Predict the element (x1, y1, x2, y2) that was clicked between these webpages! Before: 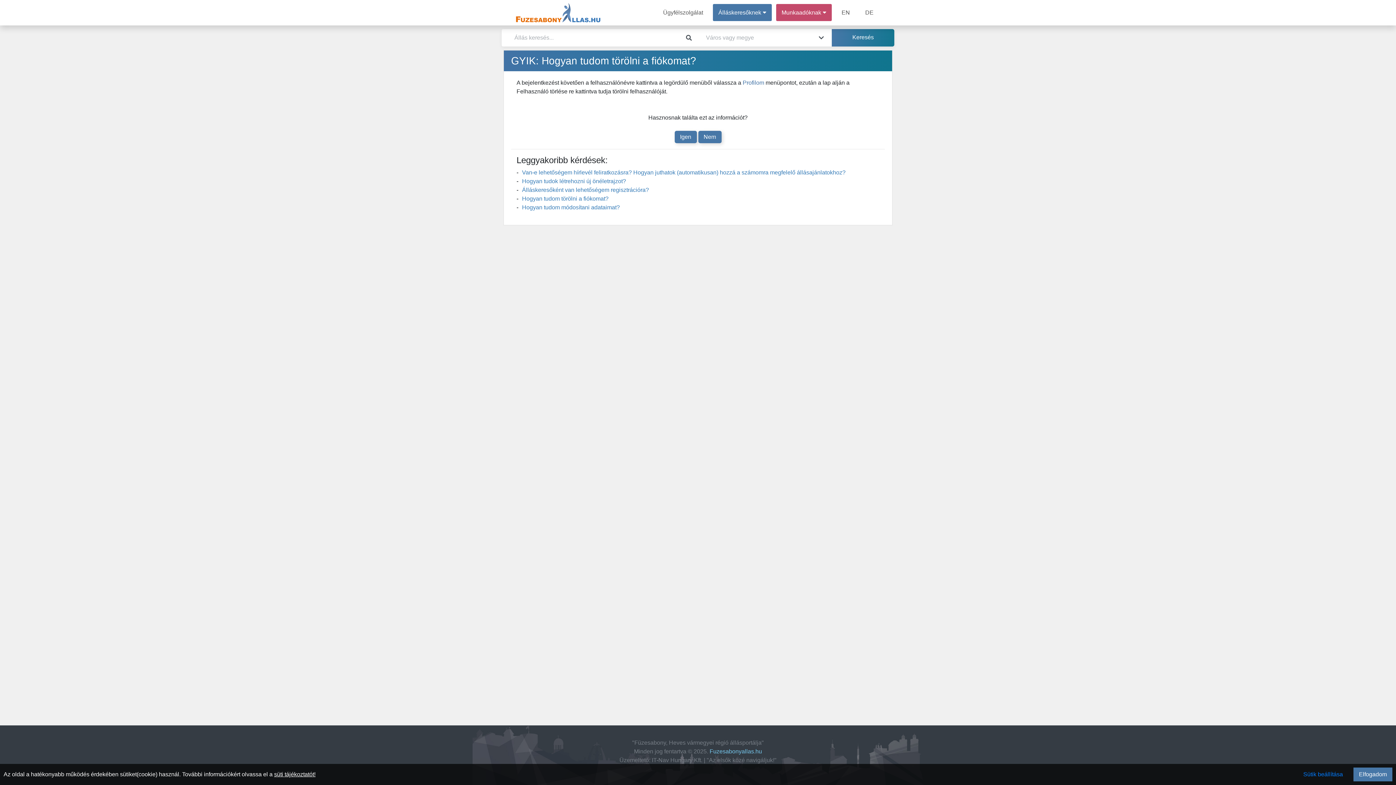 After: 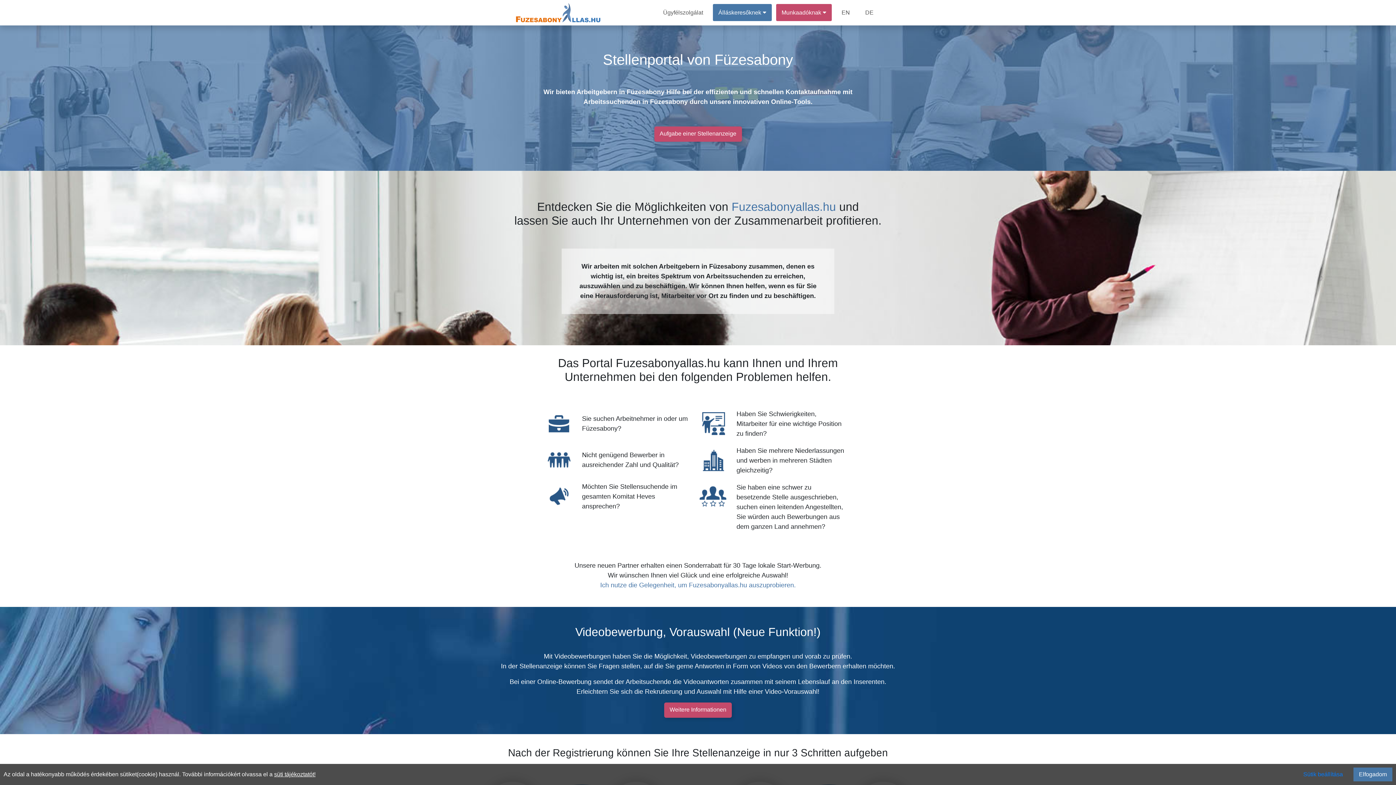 Action: bbox: (860, 4, 879, 21) label: DE